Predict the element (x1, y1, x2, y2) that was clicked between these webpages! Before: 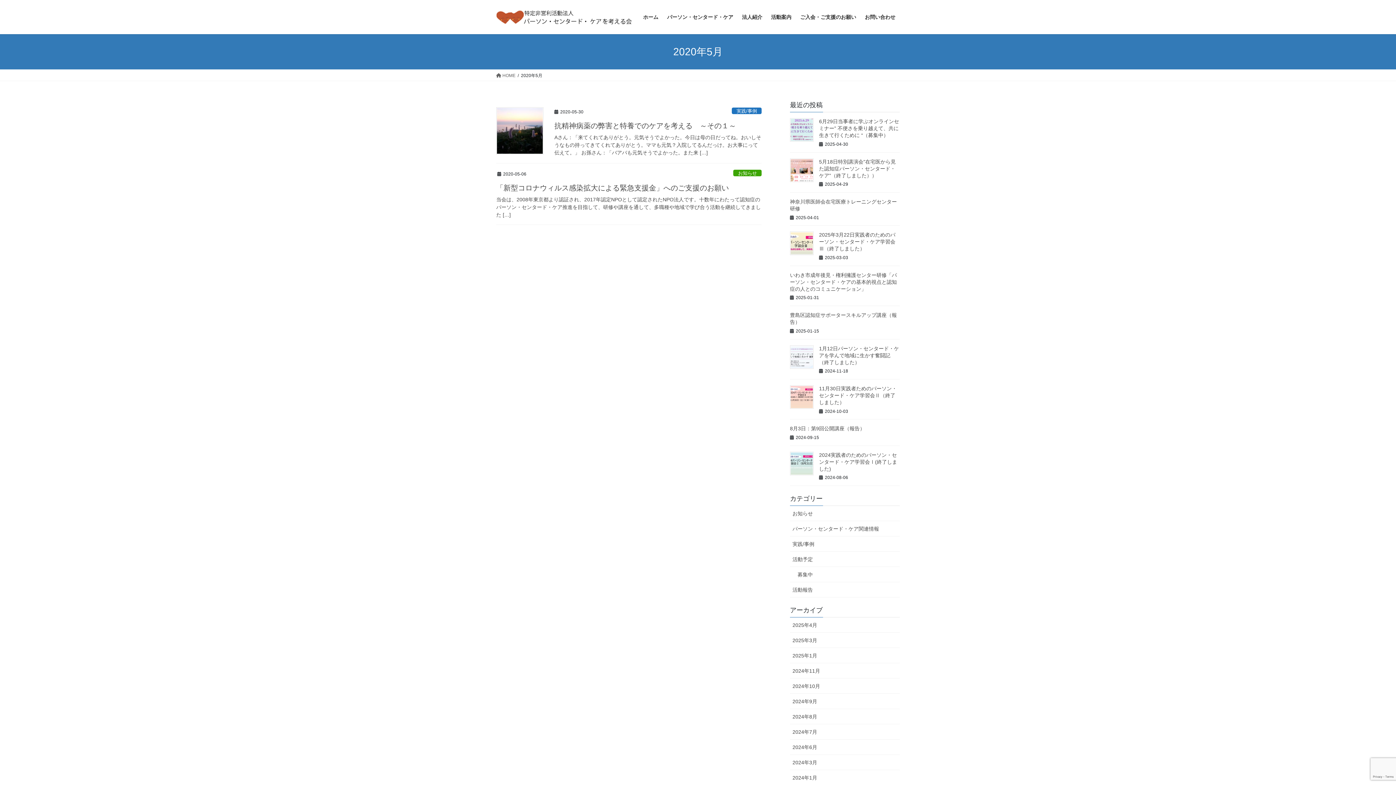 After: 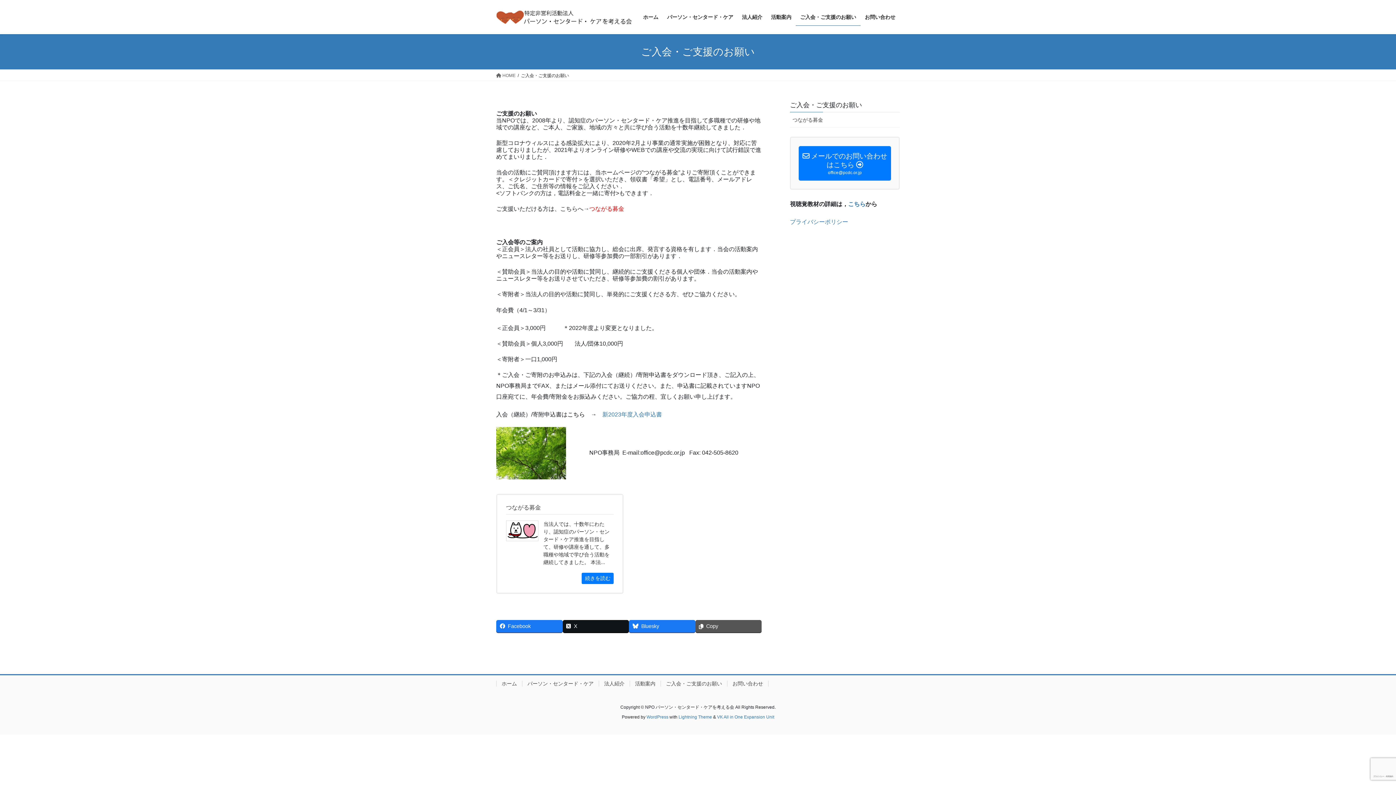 Action: bbox: (796, 8, 860, 25) label: ご入会・ご支援のお願い